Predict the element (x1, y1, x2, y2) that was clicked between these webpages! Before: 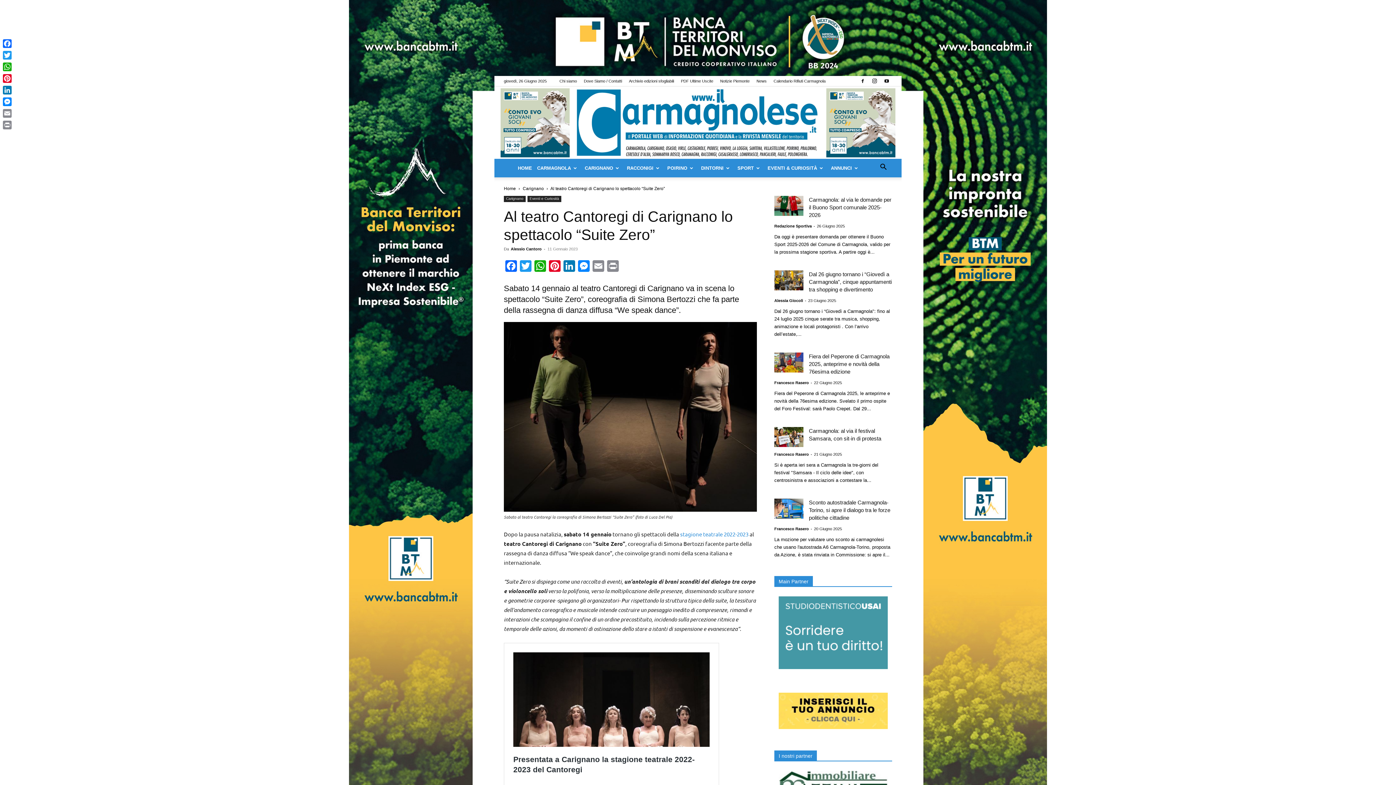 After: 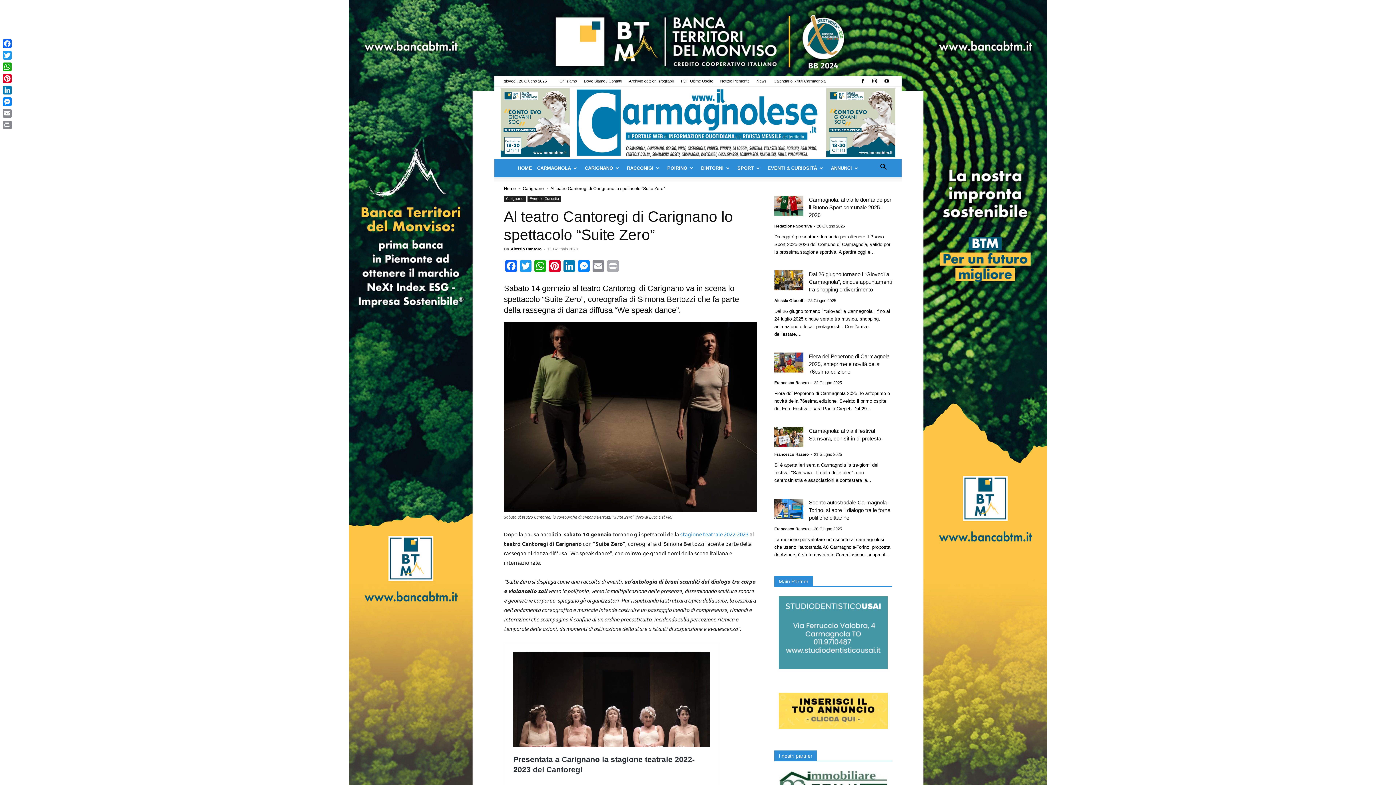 Action: label: Print bbox: (605, 260, 620, 273)